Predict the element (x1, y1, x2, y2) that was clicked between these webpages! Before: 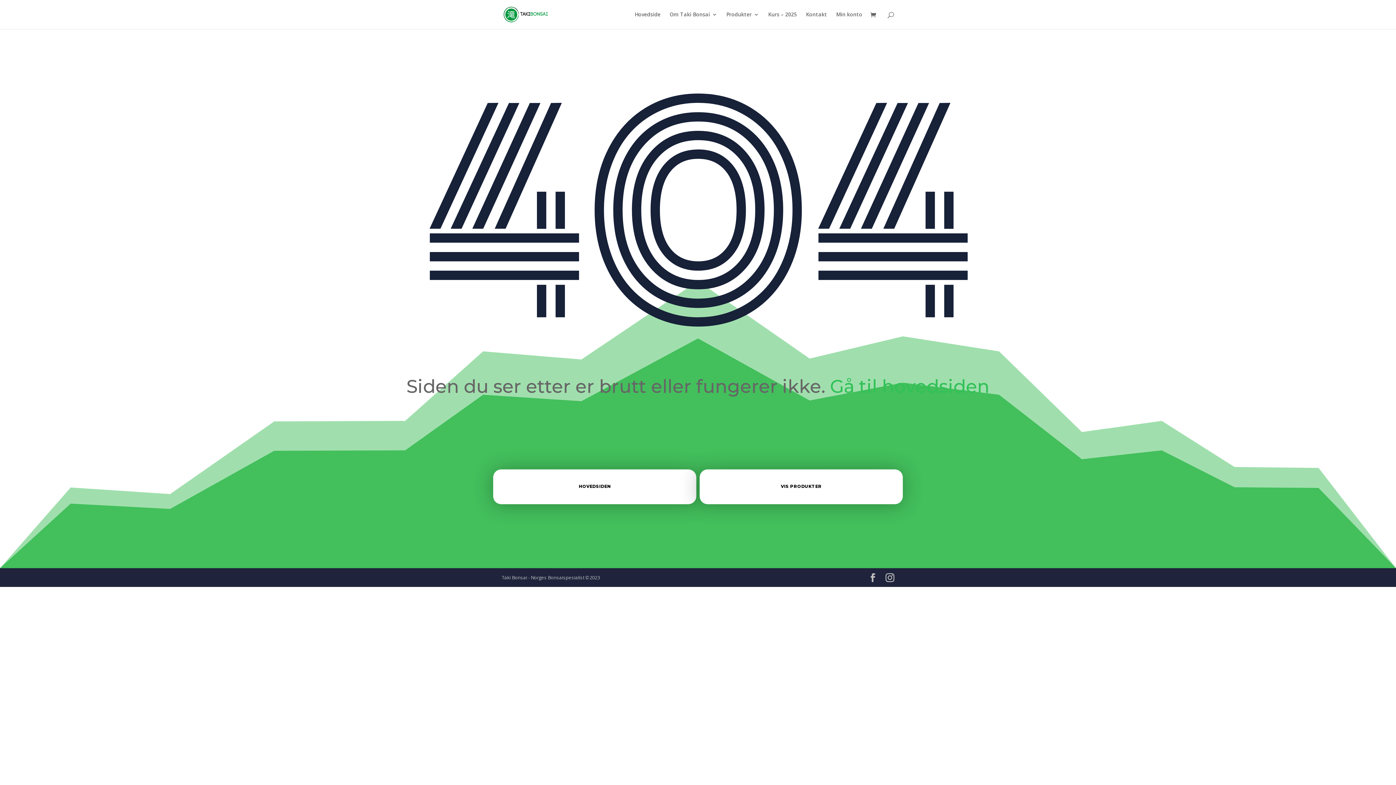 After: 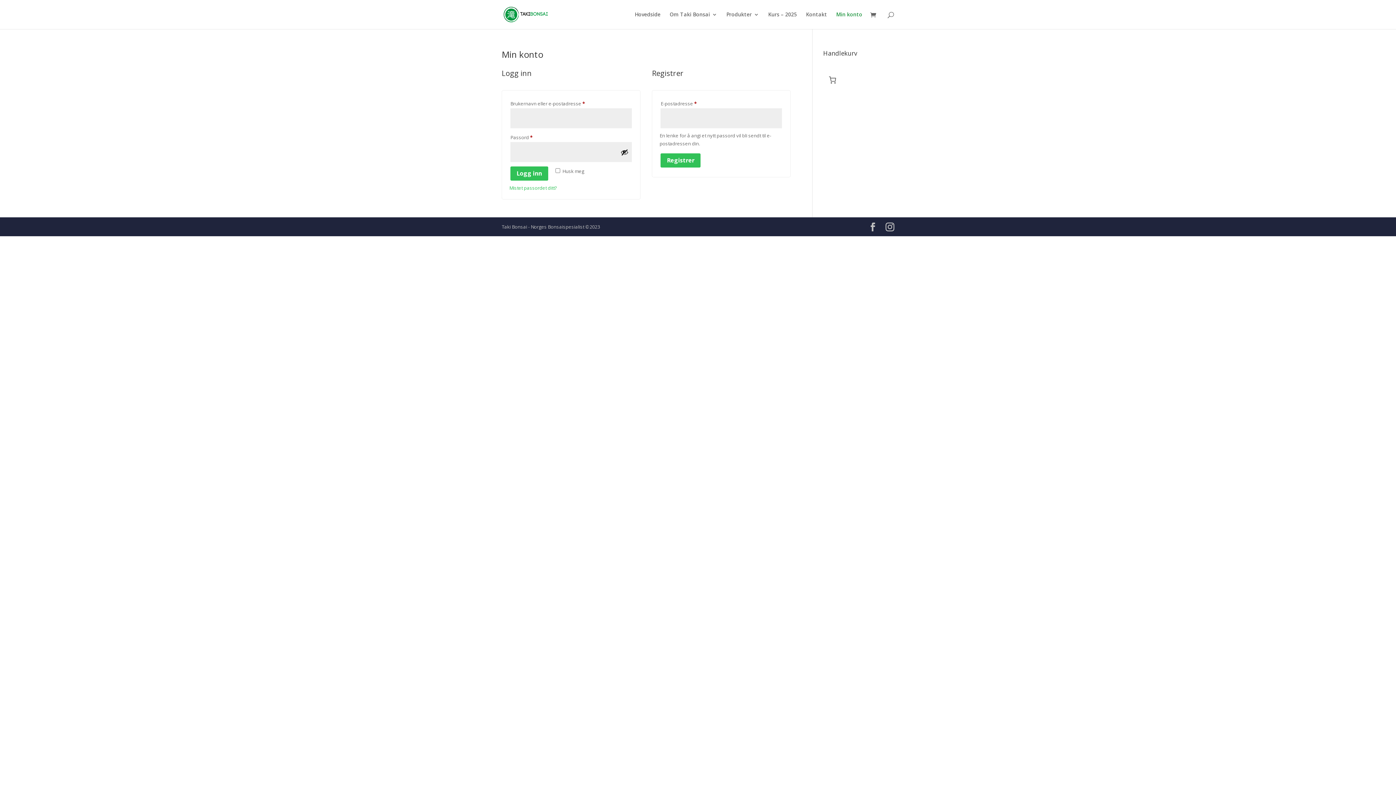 Action: bbox: (836, 12, 862, 29) label: Min konto